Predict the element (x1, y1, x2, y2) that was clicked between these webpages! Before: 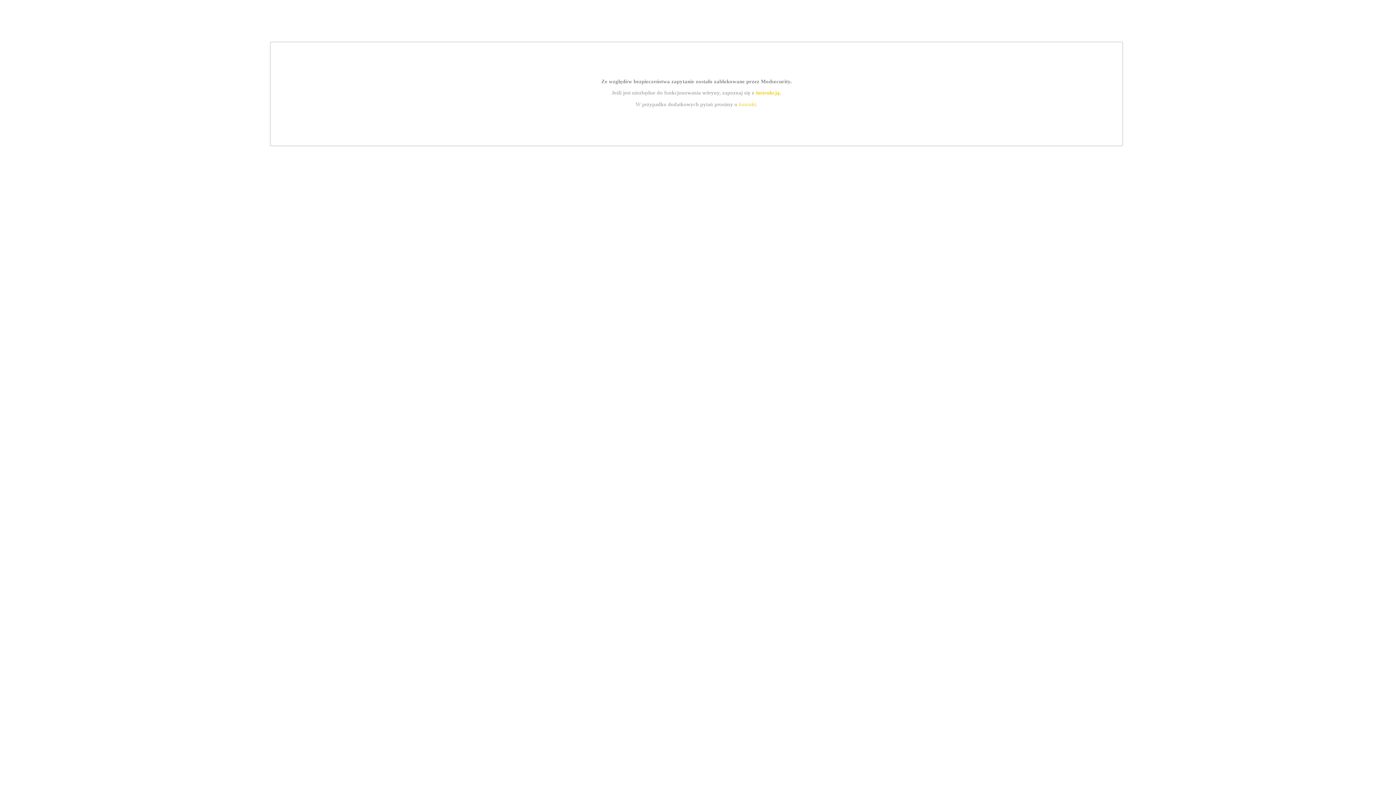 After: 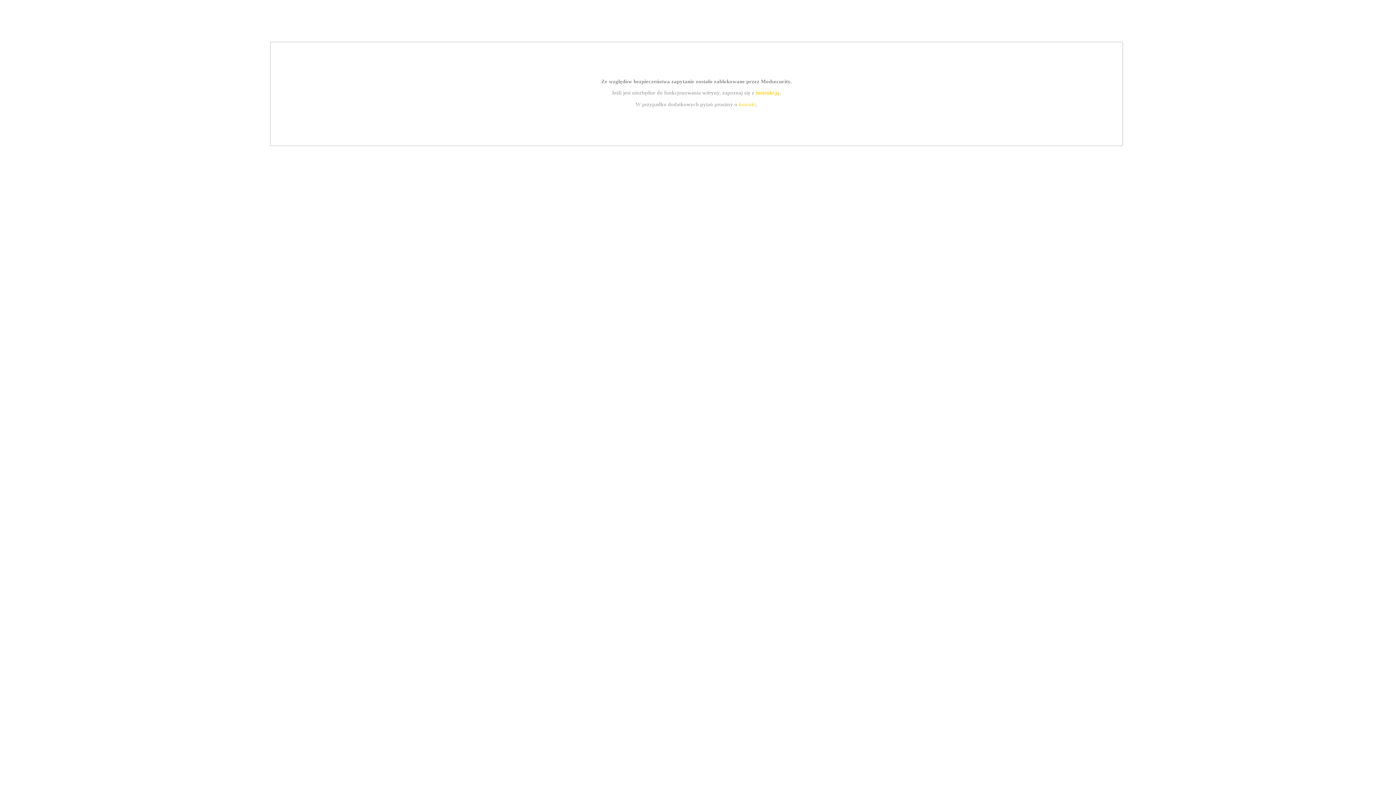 Action: bbox: (739, 101, 756, 107) label: kontakt